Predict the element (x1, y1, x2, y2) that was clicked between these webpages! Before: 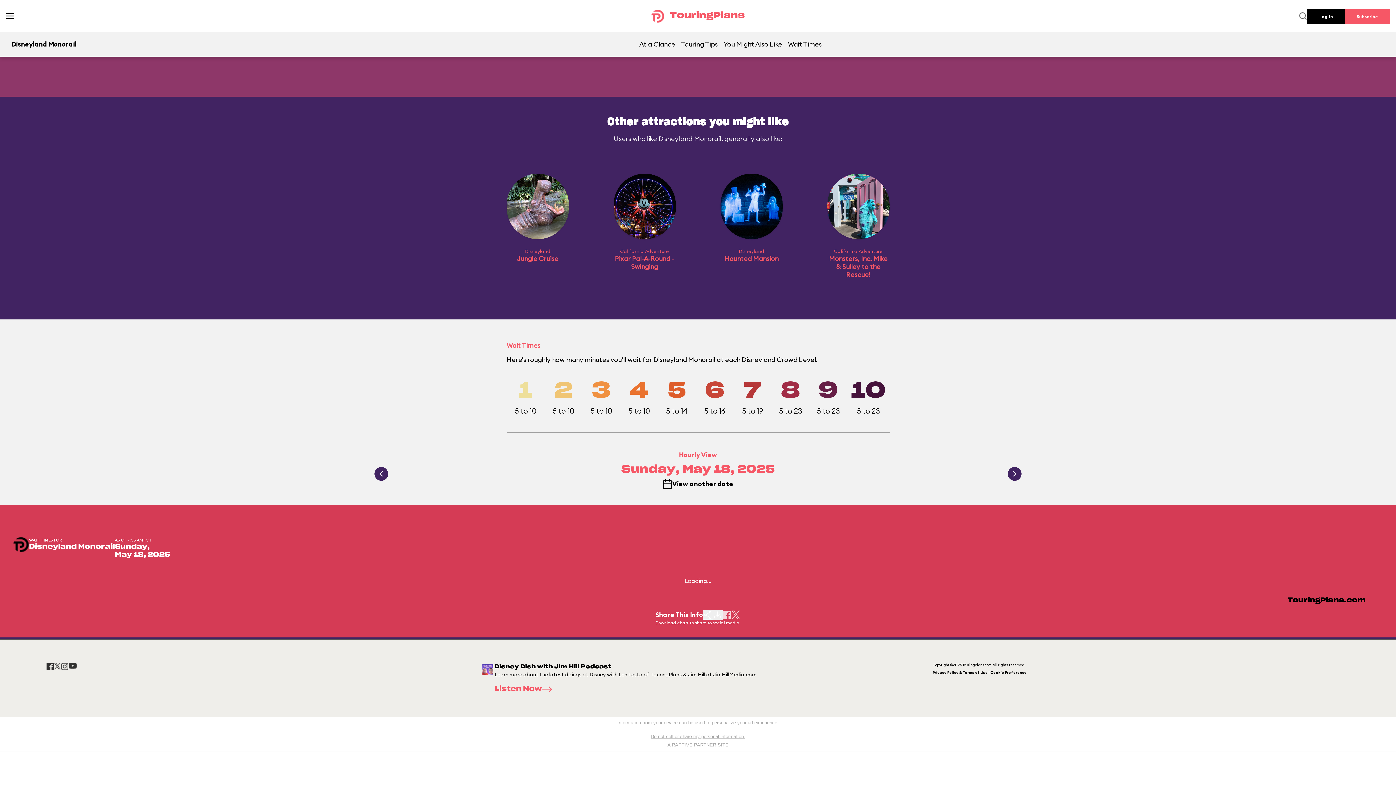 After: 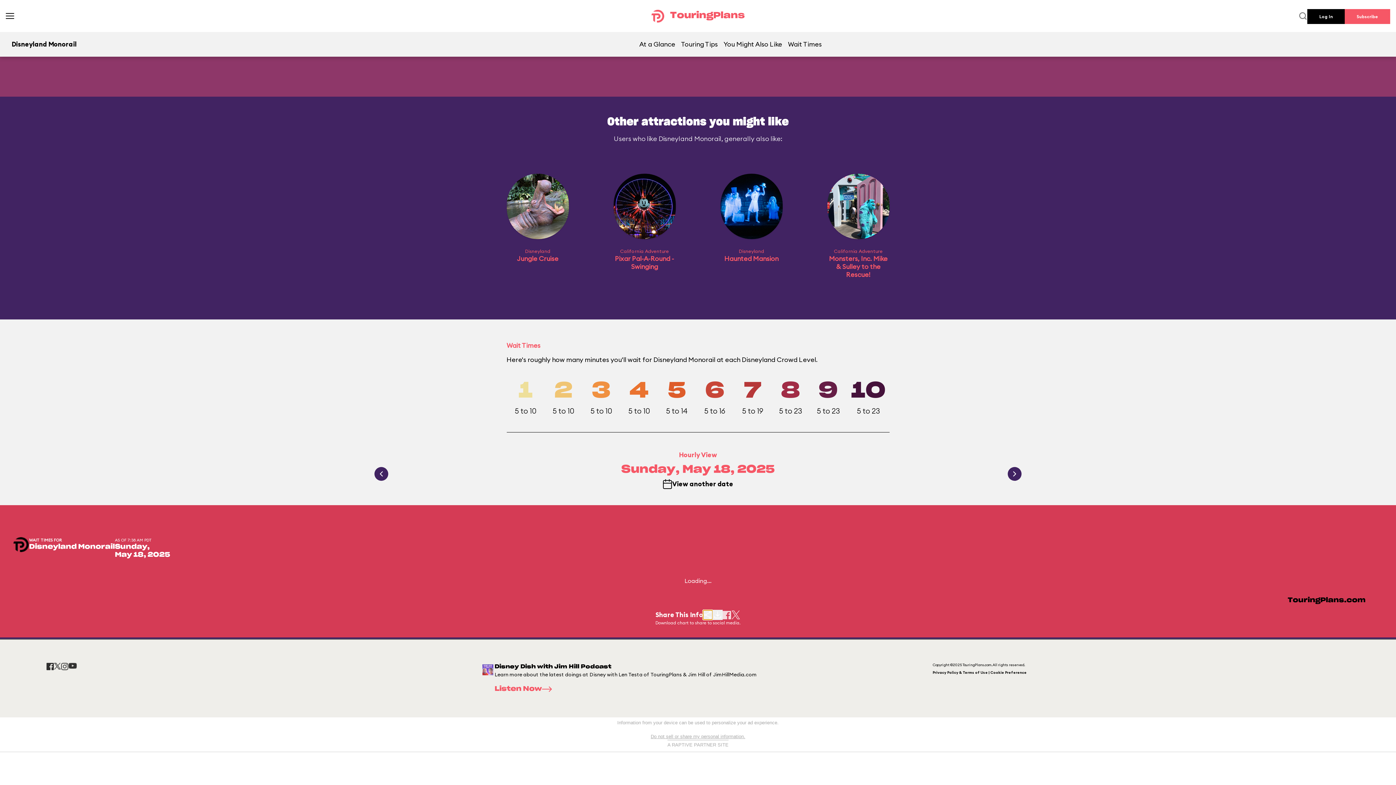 Action: bbox: (703, 610, 712, 620)